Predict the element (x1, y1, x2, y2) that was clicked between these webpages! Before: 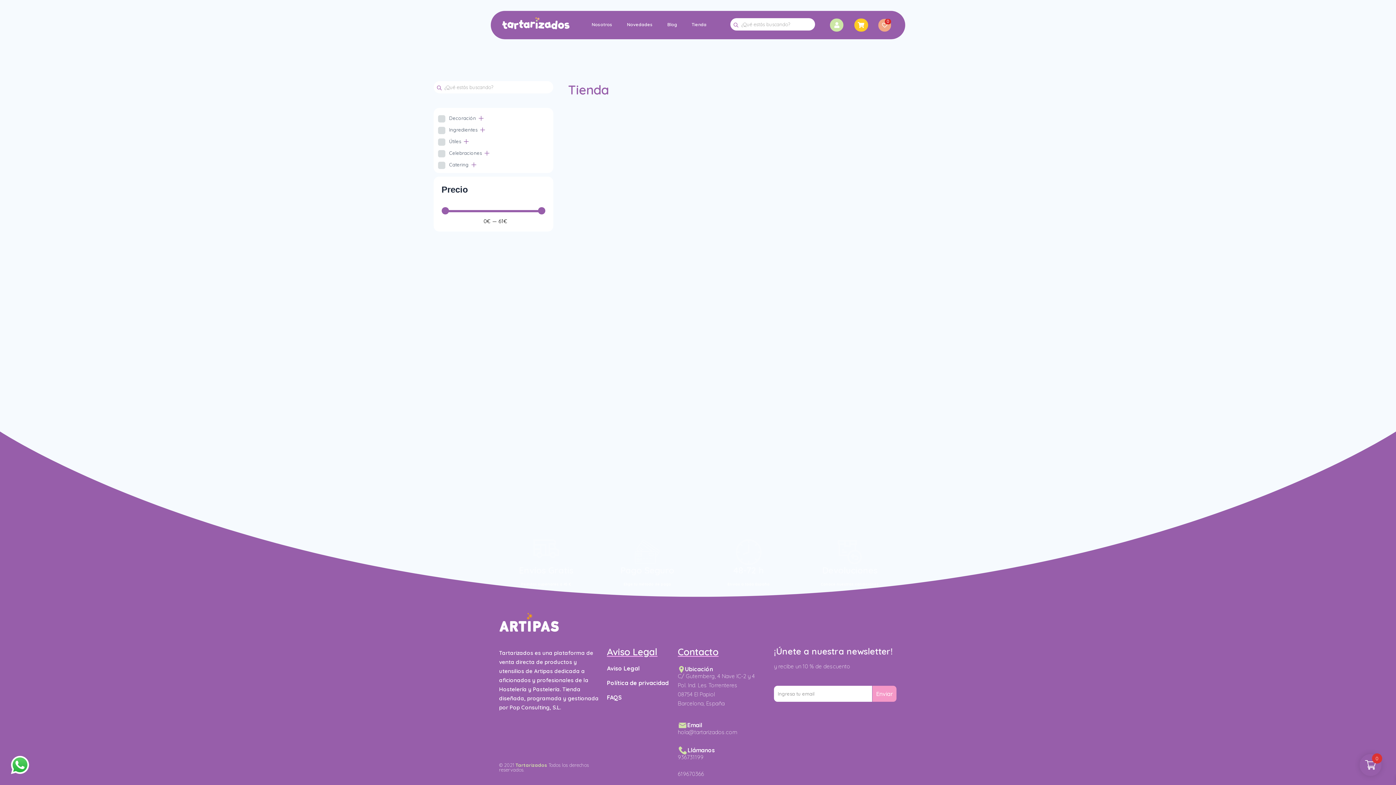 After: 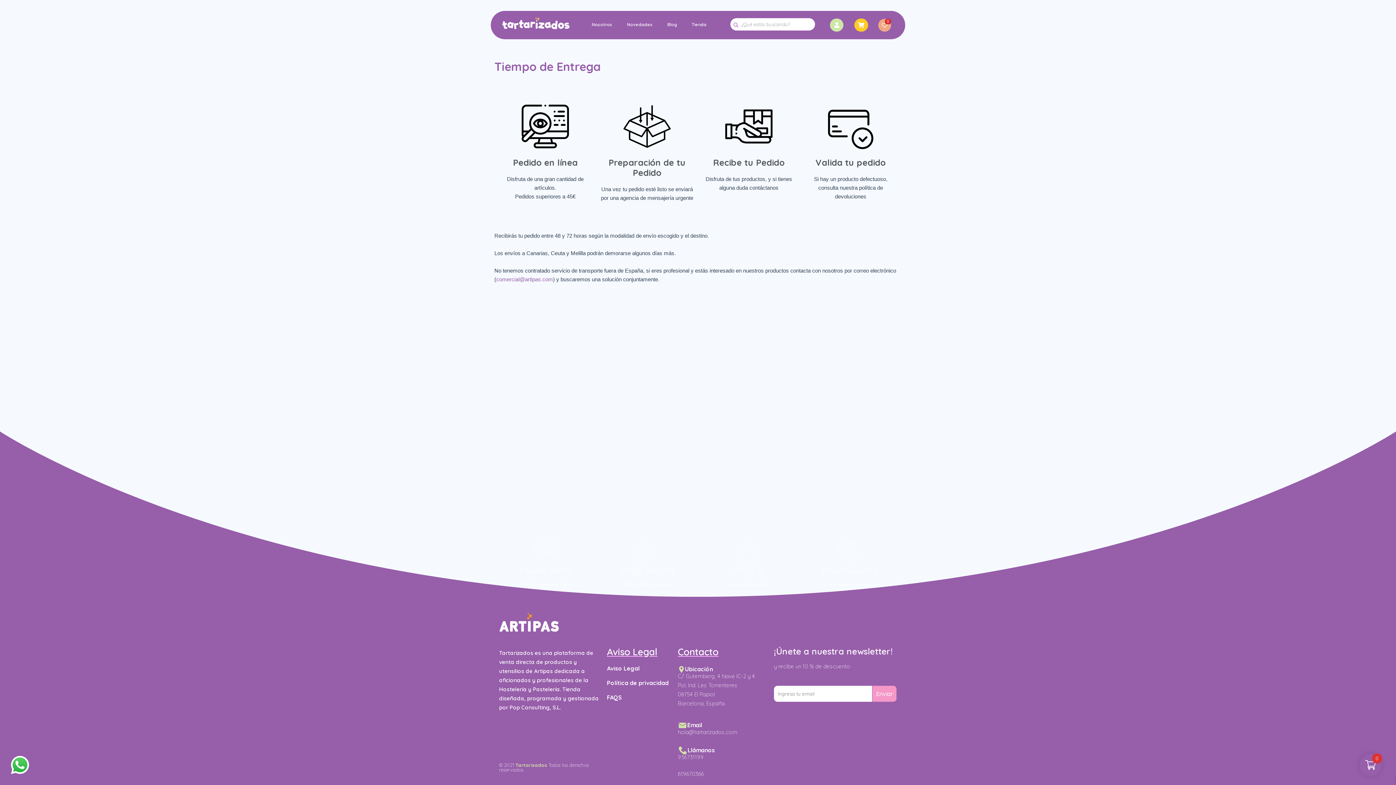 Action: bbox: (722, 539, 774, 565)